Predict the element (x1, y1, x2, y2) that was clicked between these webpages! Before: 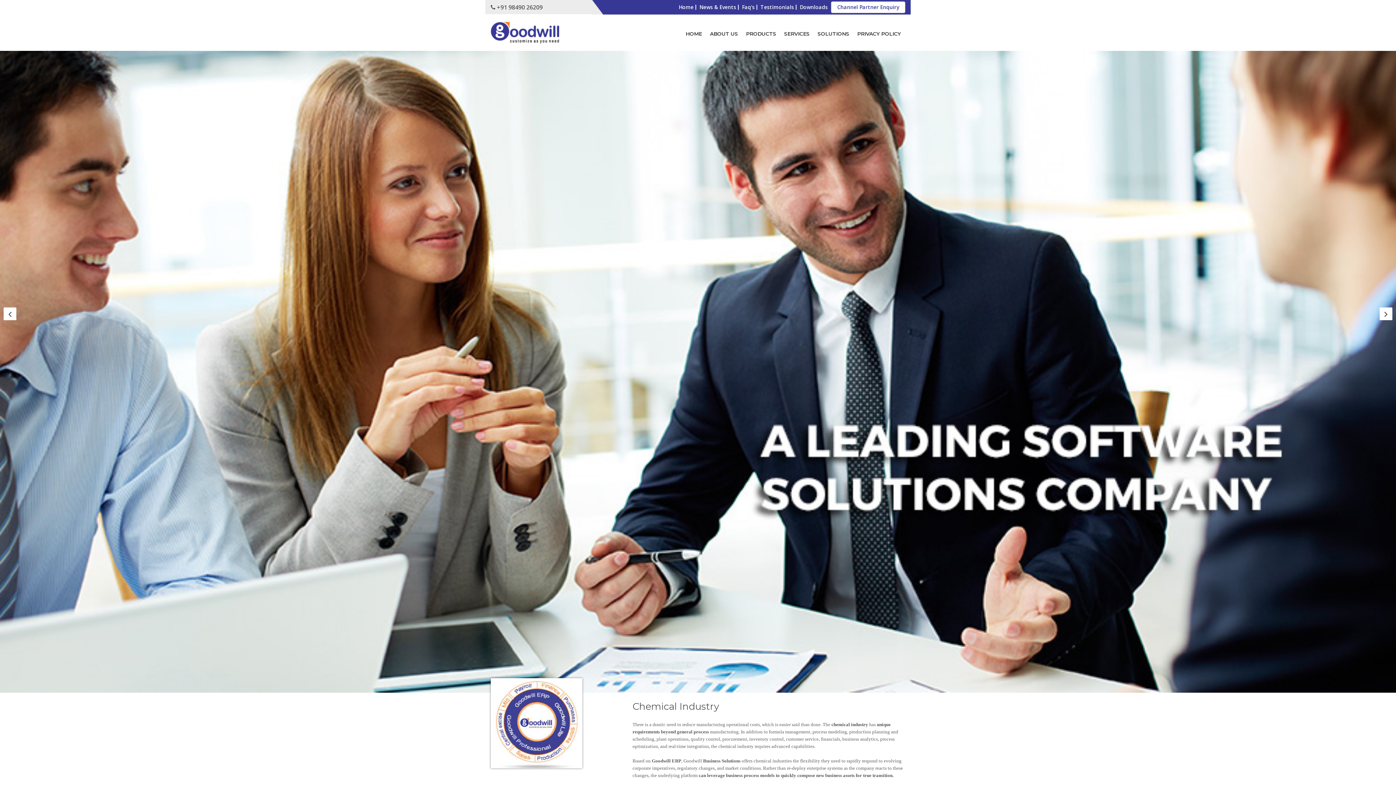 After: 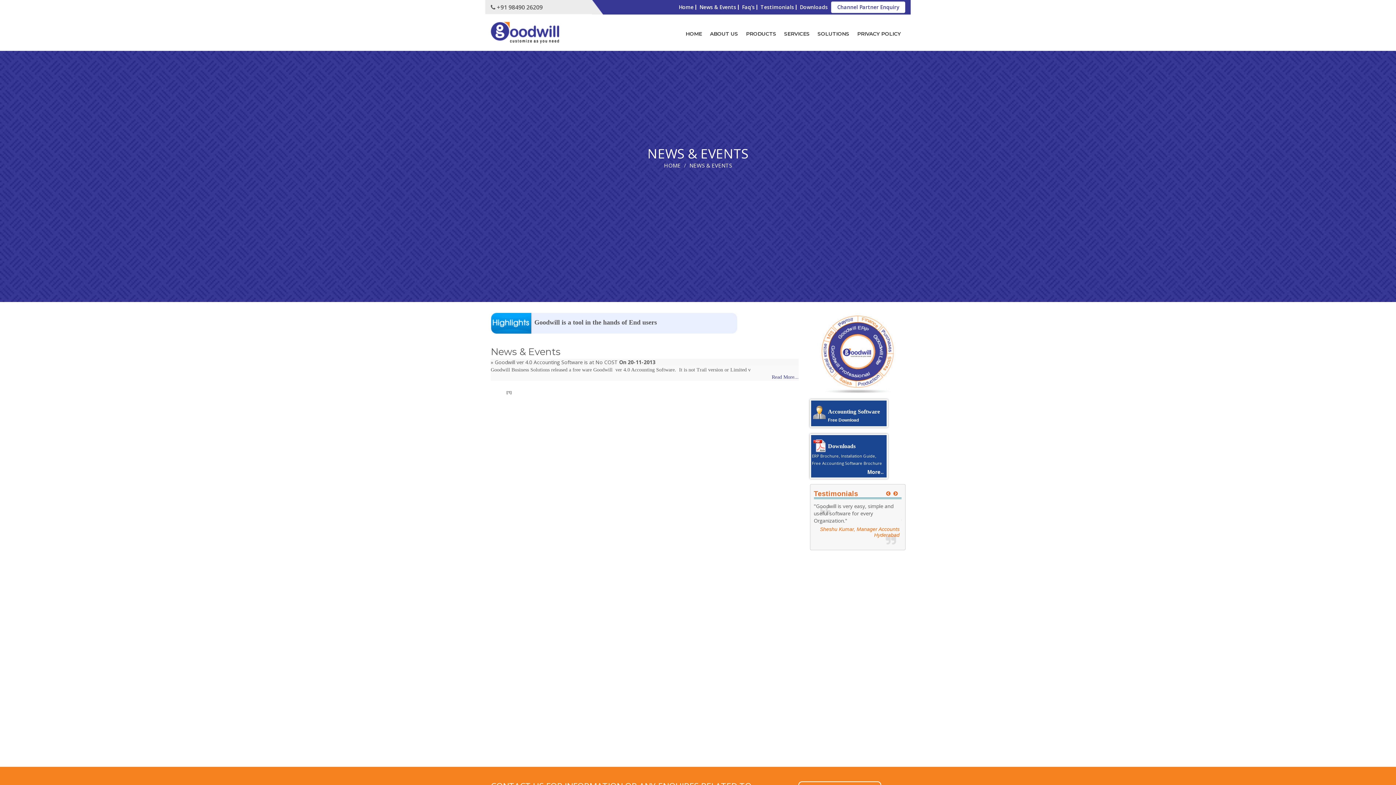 Action: bbox: (697, 4, 738, 9) label: News & Events